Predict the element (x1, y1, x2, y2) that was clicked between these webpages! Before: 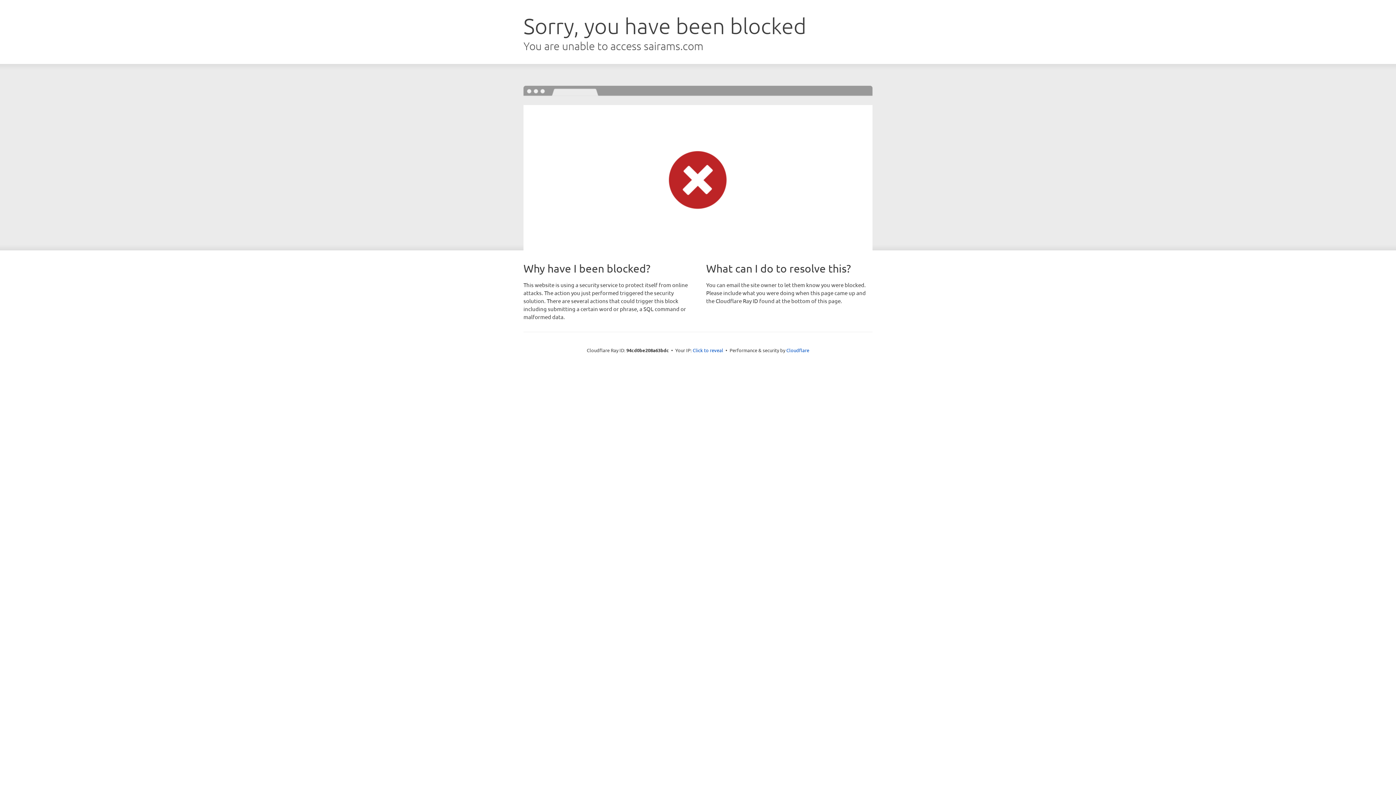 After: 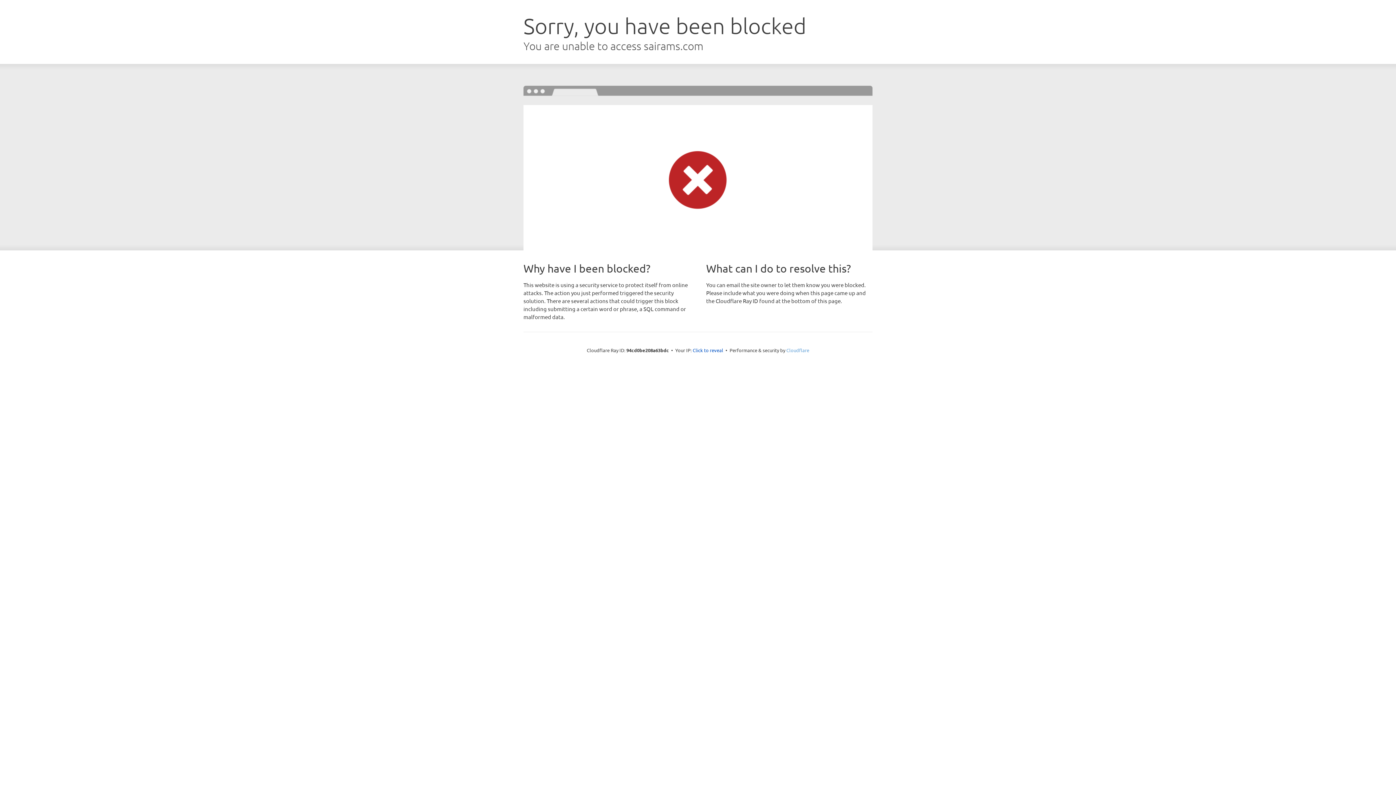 Action: label: Cloudflare bbox: (786, 347, 809, 353)